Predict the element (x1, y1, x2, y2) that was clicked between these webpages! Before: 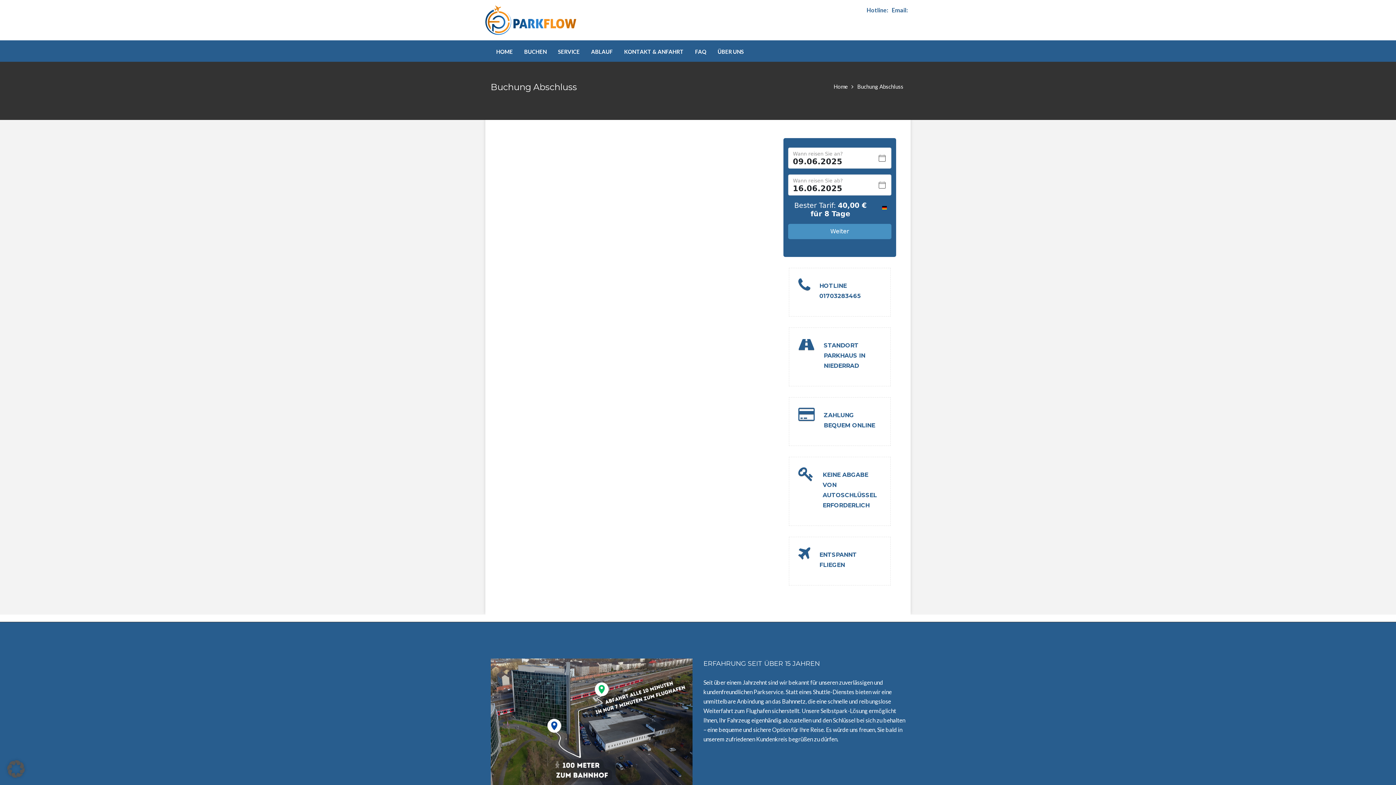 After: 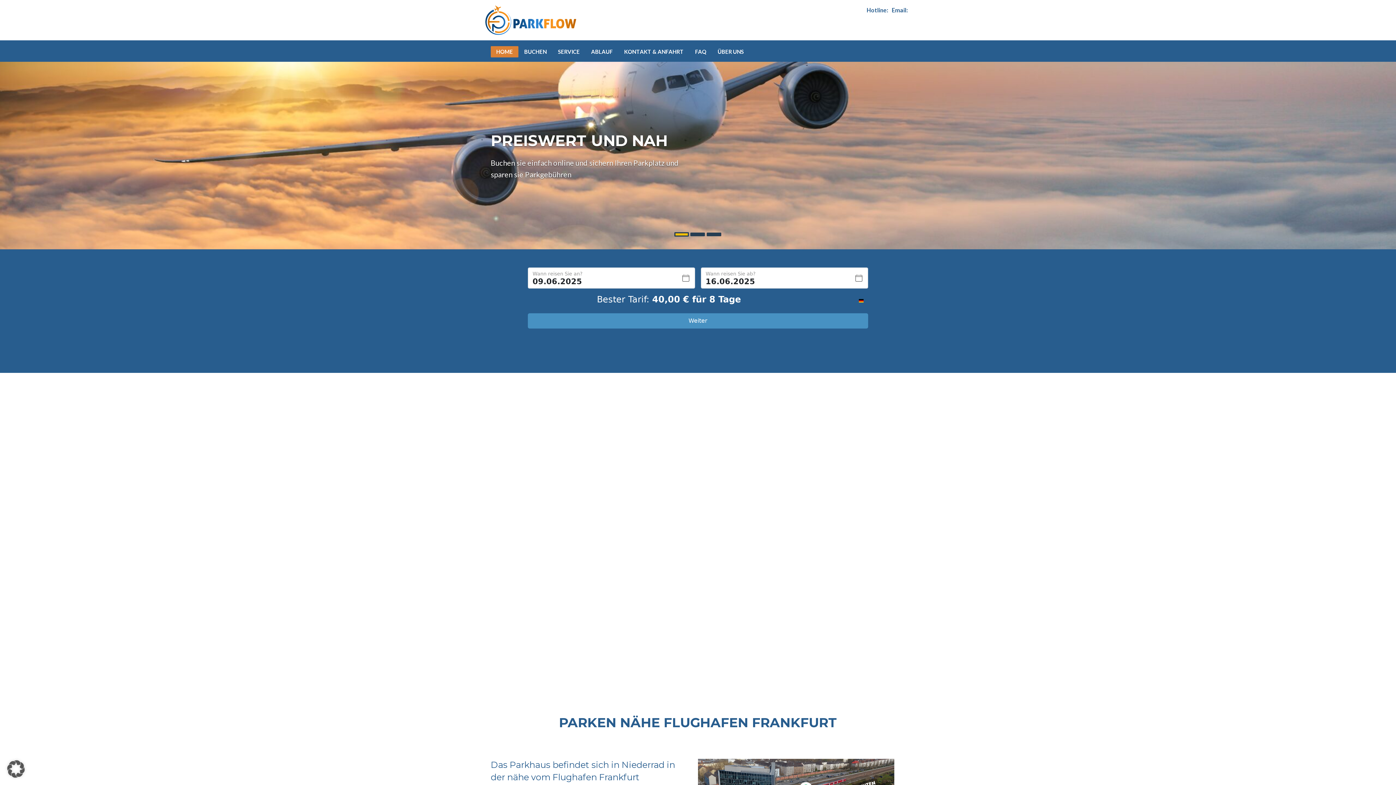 Action: bbox: (833, 83, 848, 89) label: Home